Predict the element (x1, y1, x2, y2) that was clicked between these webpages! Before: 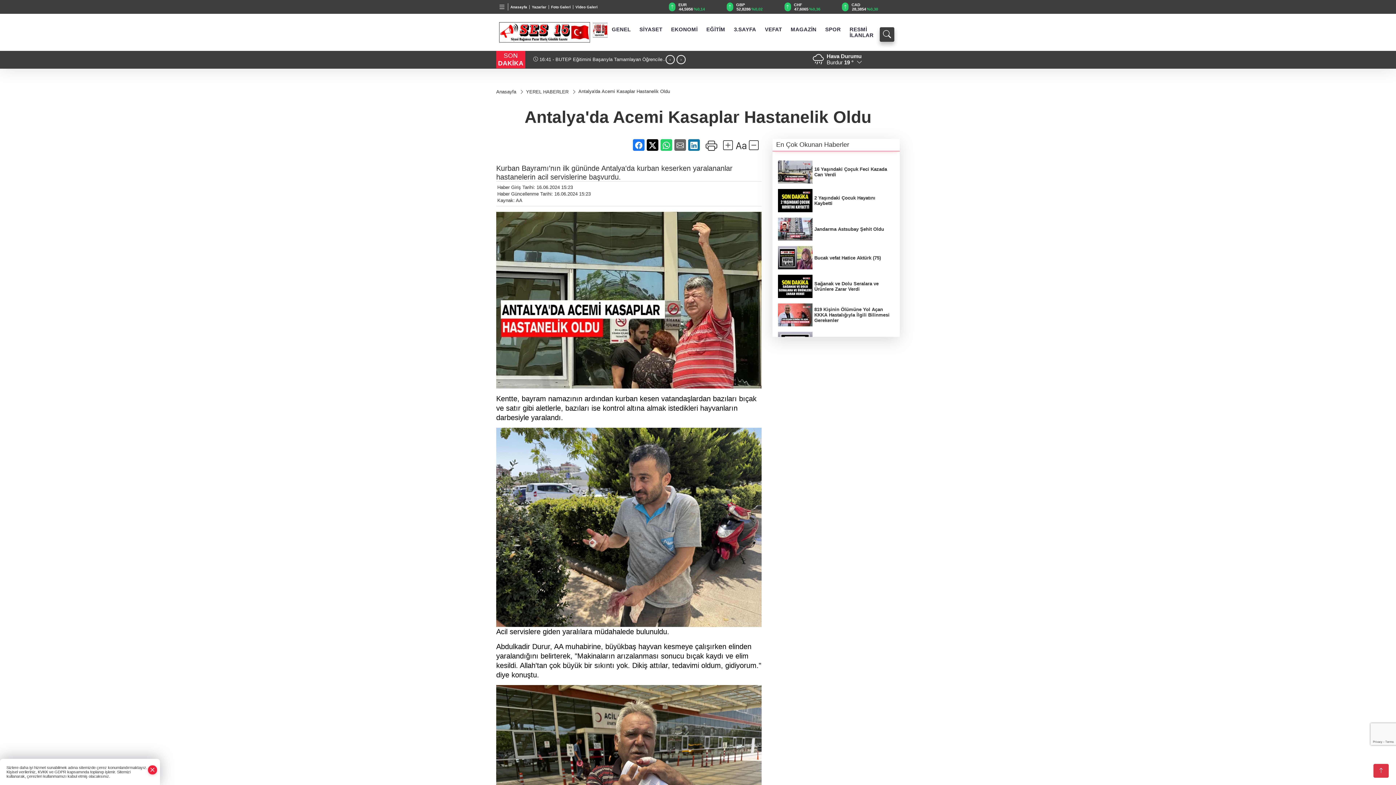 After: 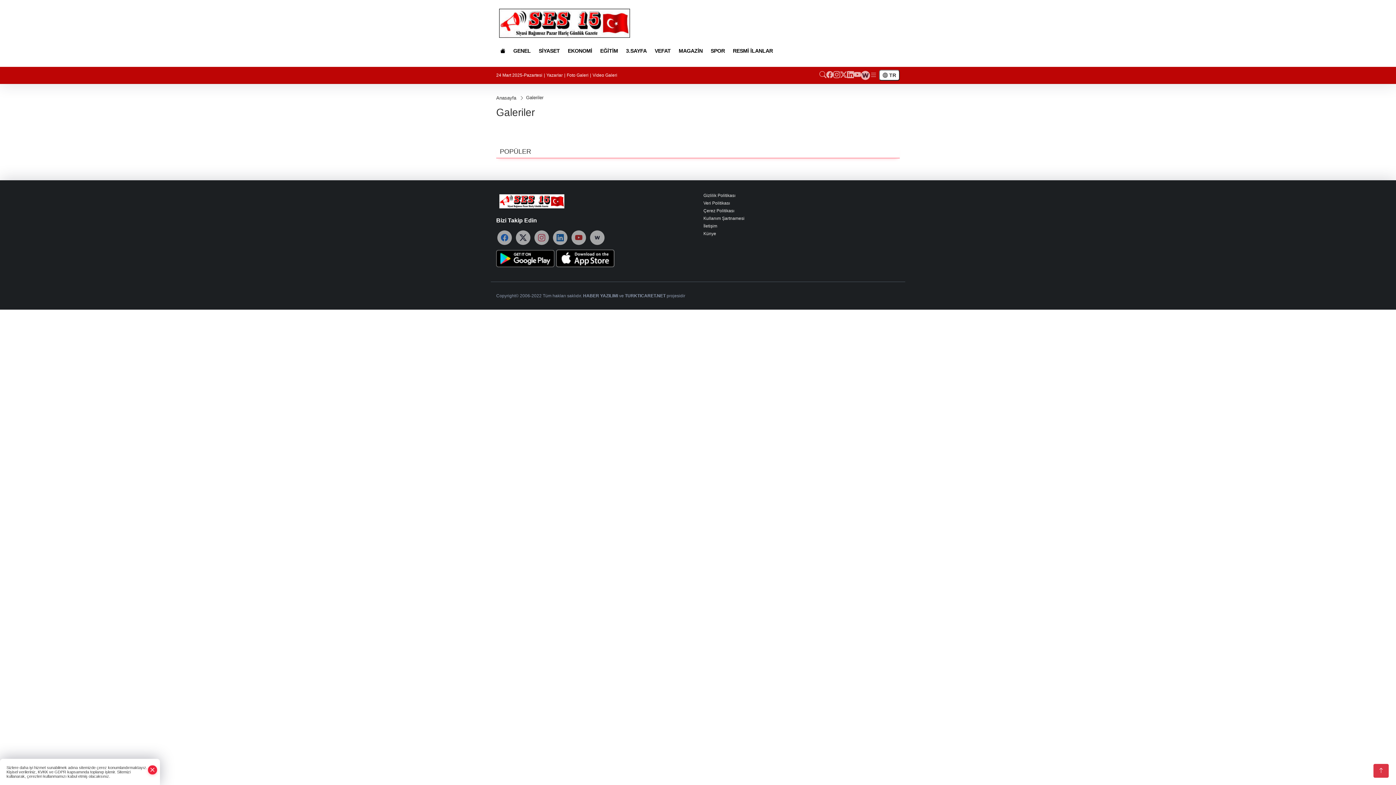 Action: bbox: (549, 4, 573, 8) label: Foto Galeri